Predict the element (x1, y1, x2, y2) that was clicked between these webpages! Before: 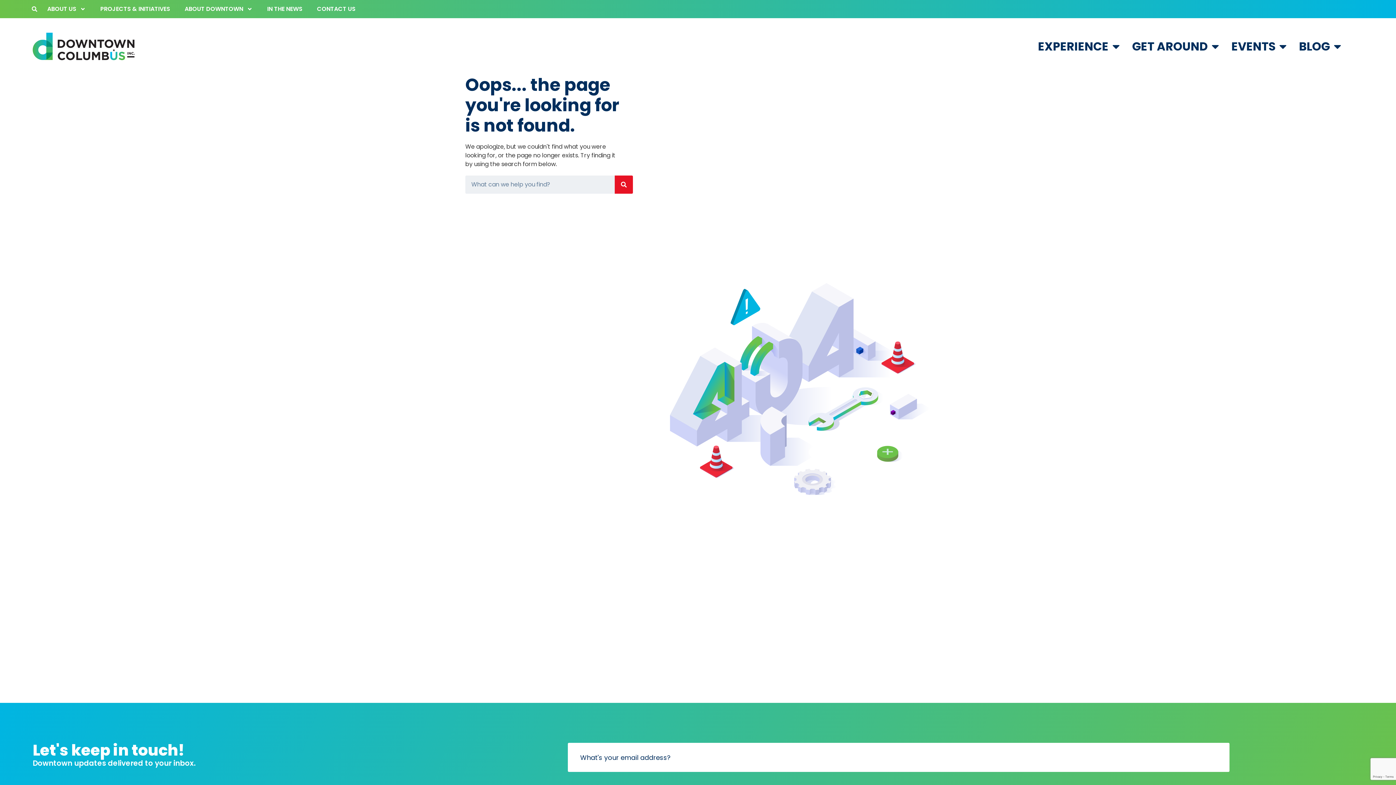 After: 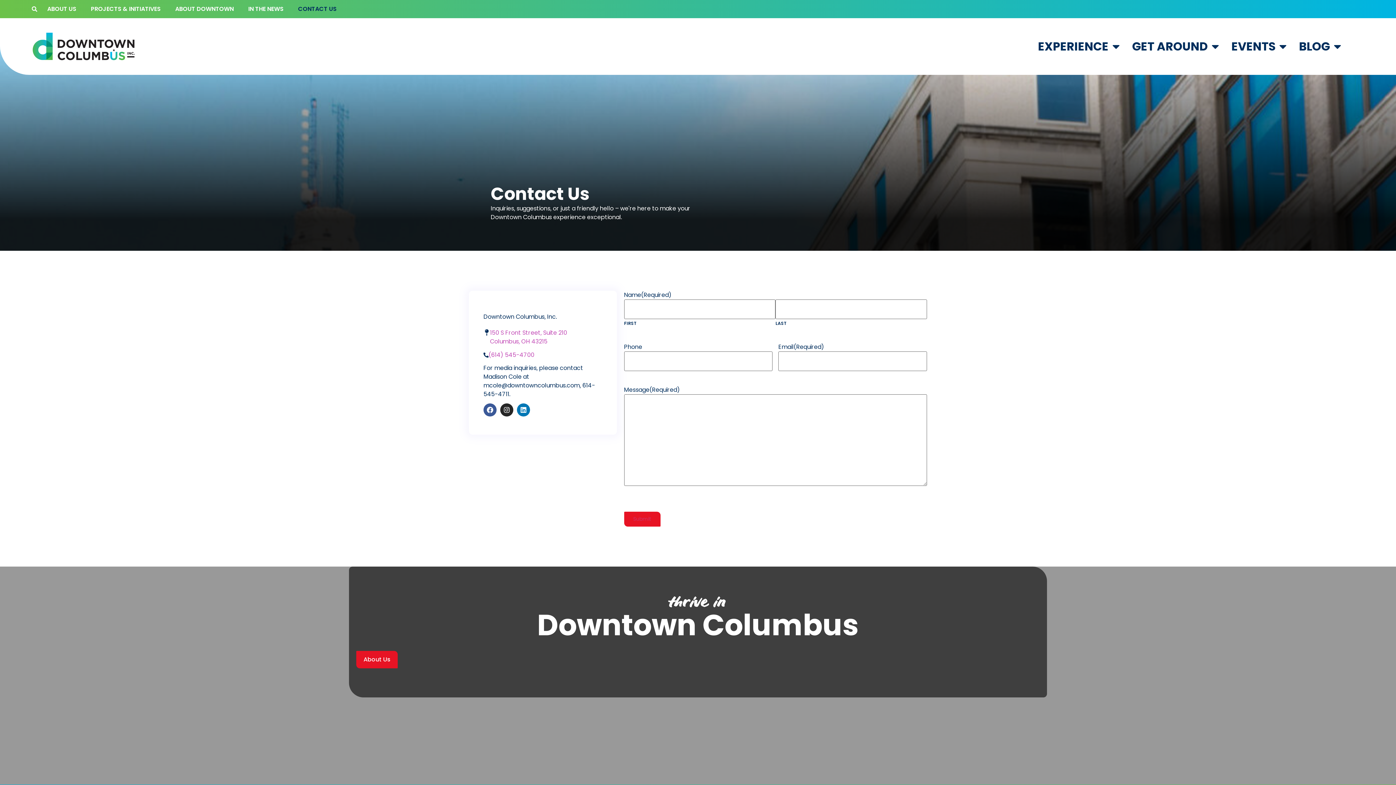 Action: label: CONTACT US bbox: (309, 0, 362, 18)